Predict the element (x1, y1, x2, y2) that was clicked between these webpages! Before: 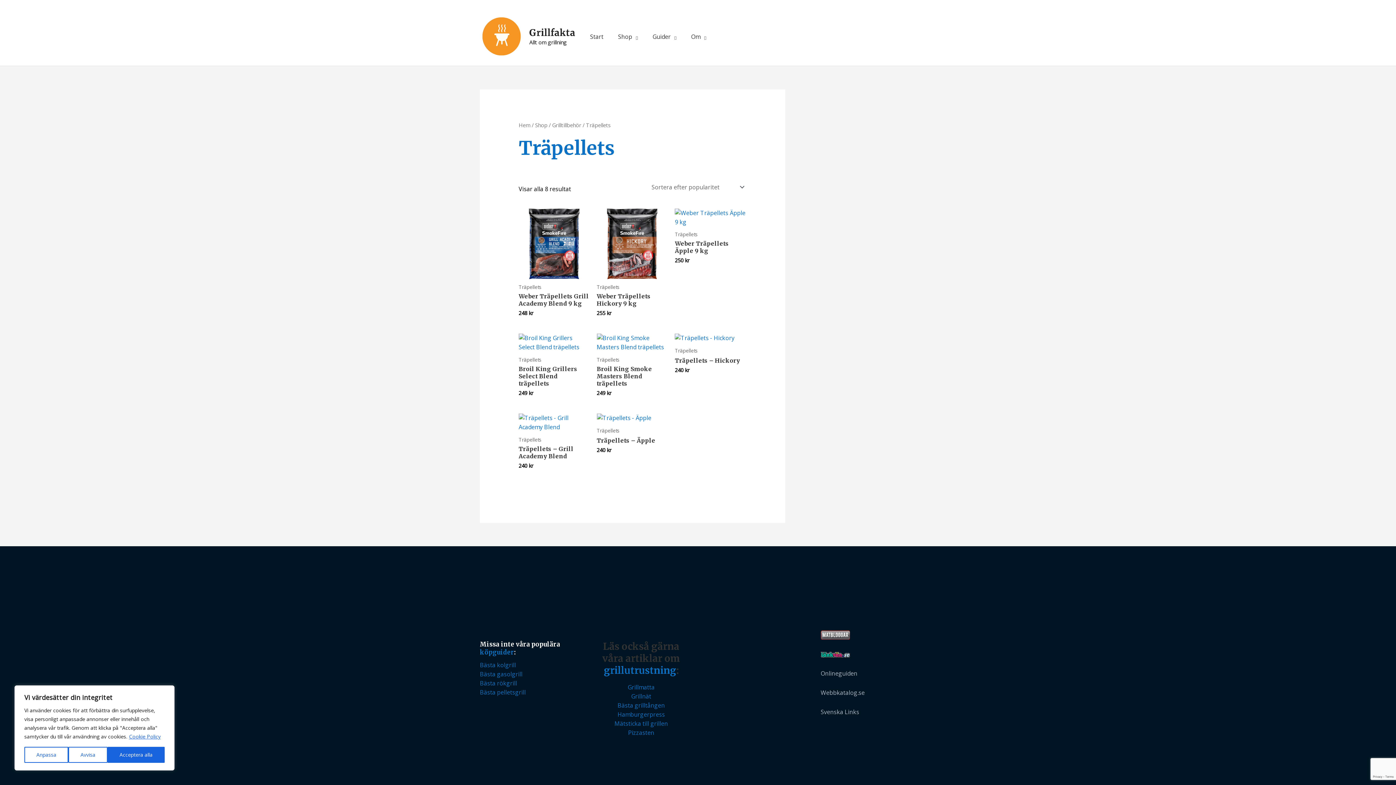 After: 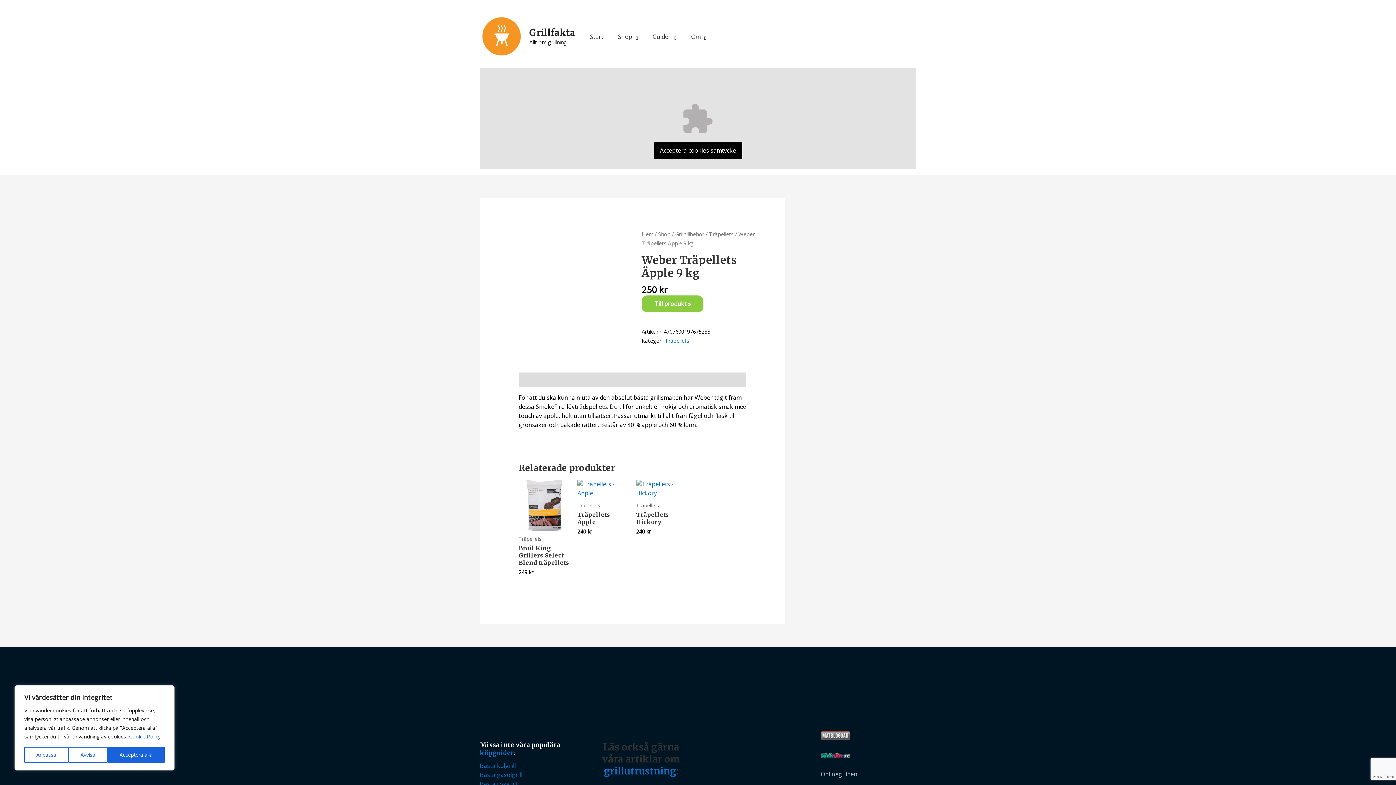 Action: bbox: (675, 208, 745, 226)